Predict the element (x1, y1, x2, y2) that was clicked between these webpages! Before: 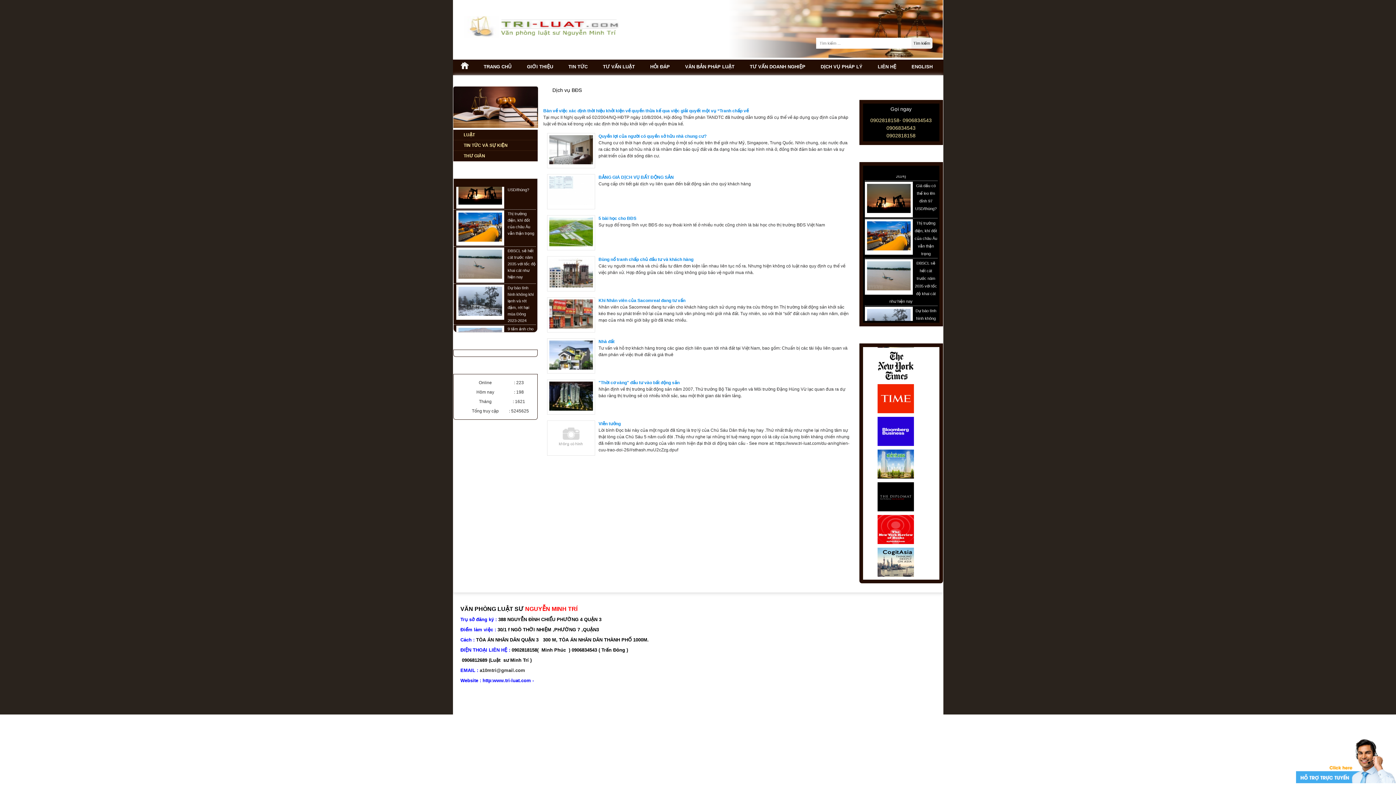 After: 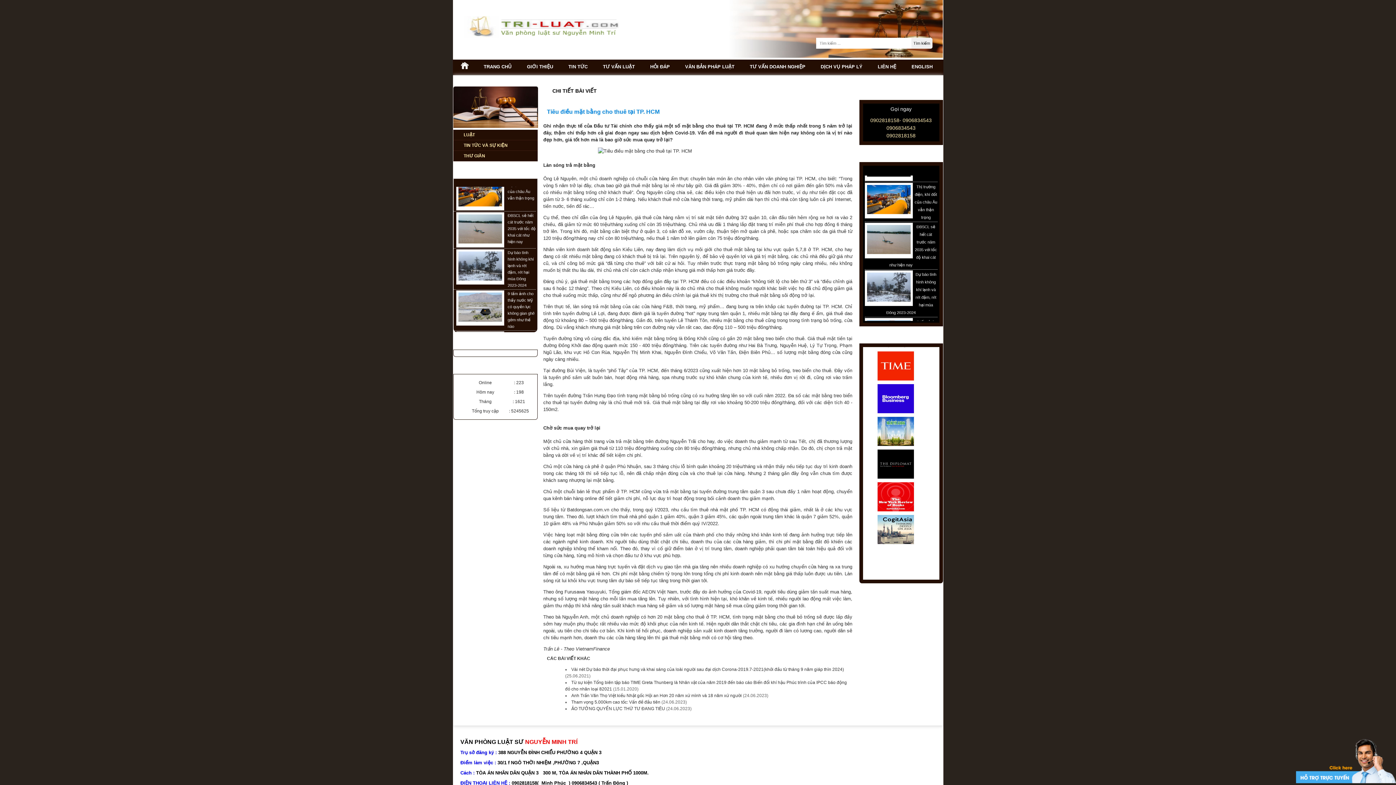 Action: label: Tiêu điều mặt bằng cho thuê tại TP. HCM bbox: (507, 198, 533, 215)